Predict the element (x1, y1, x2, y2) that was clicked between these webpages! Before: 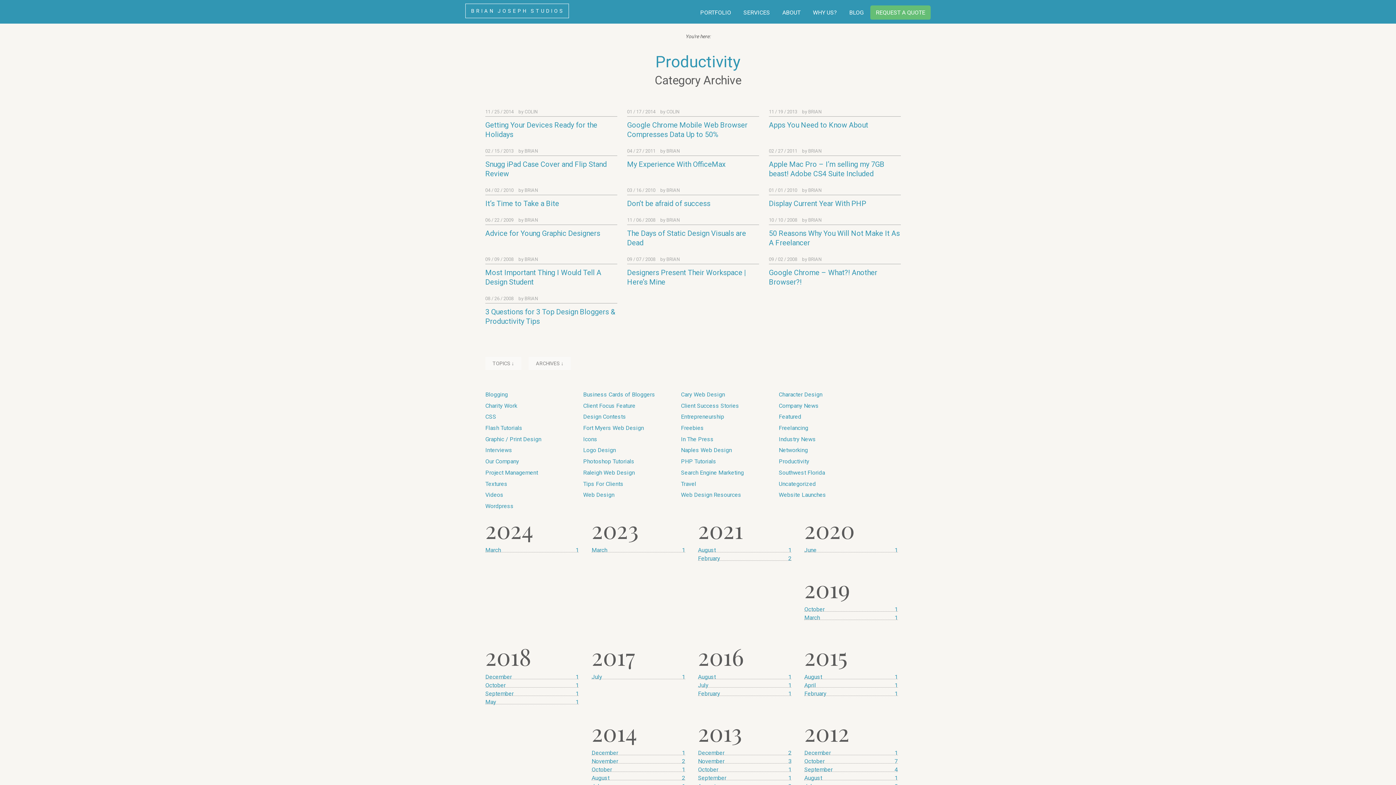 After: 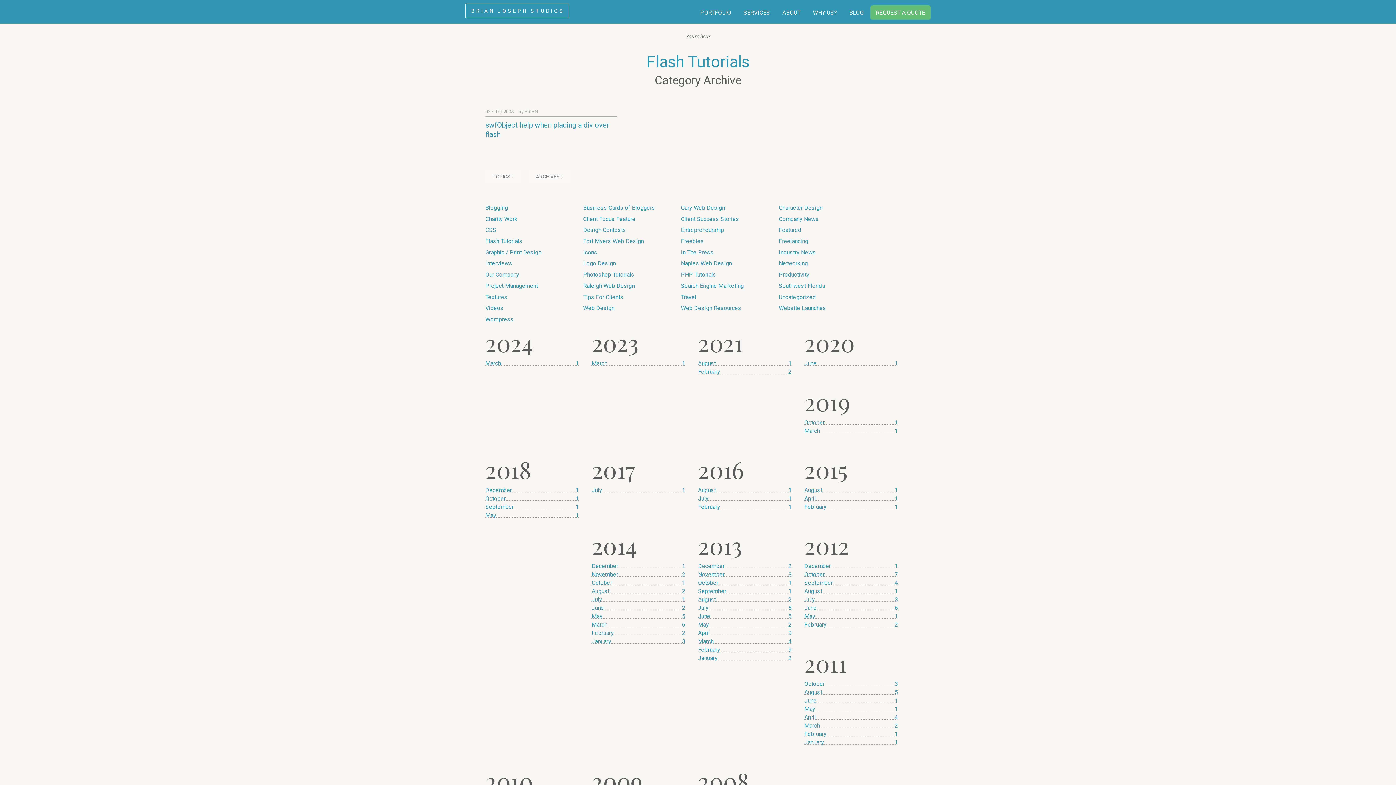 Action: label: Flash Tutorials bbox: (485, 424, 522, 431)